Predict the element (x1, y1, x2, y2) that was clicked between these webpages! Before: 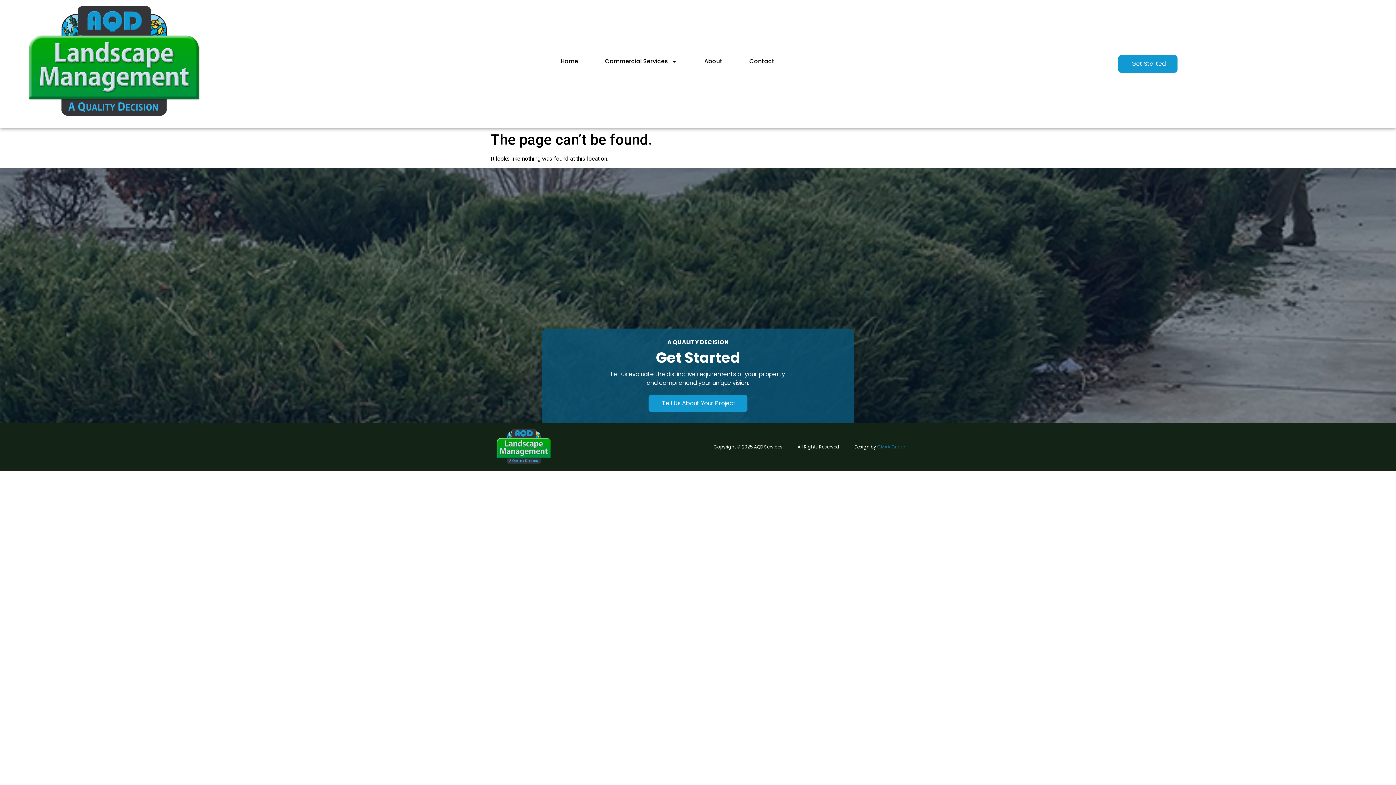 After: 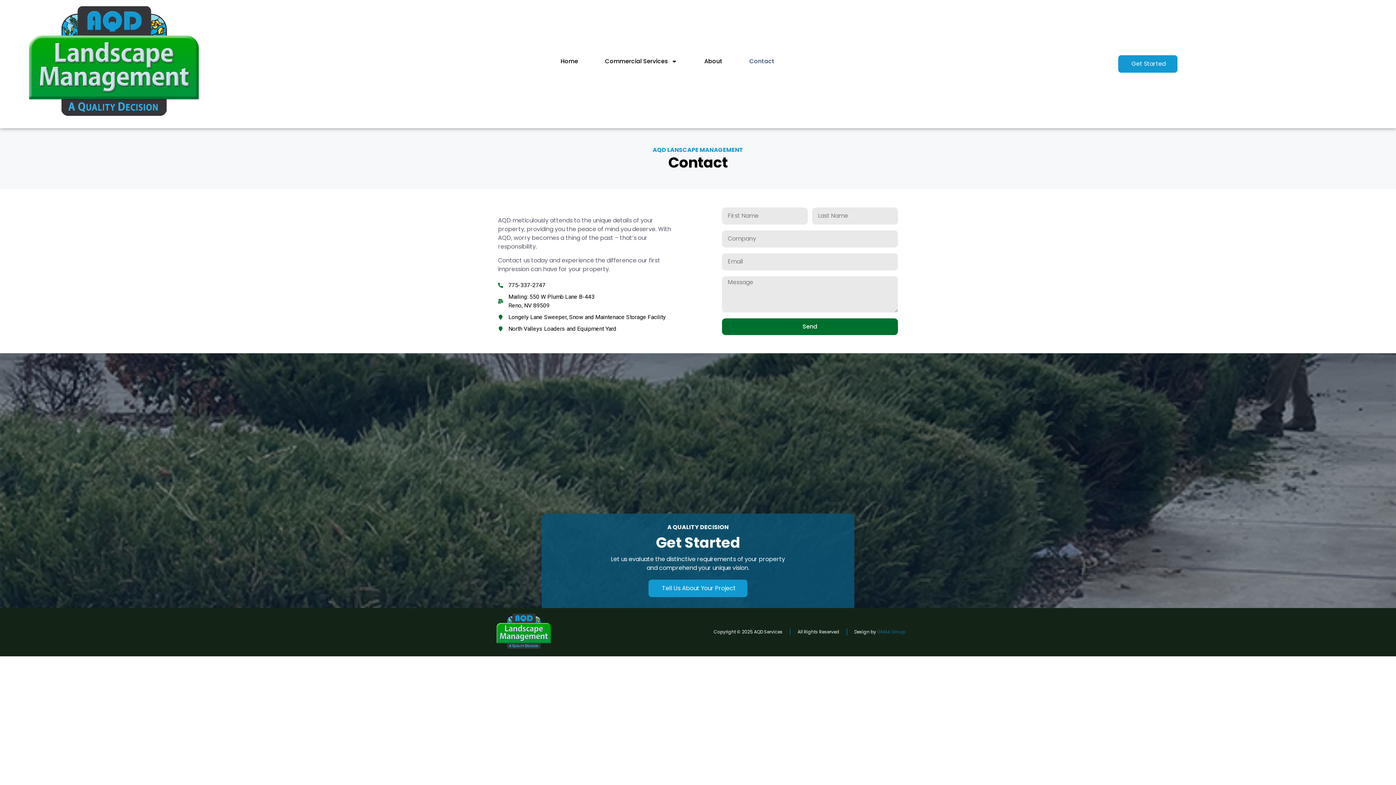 Action: bbox: (648, 394, 747, 412) label: Tell Us About Your Project